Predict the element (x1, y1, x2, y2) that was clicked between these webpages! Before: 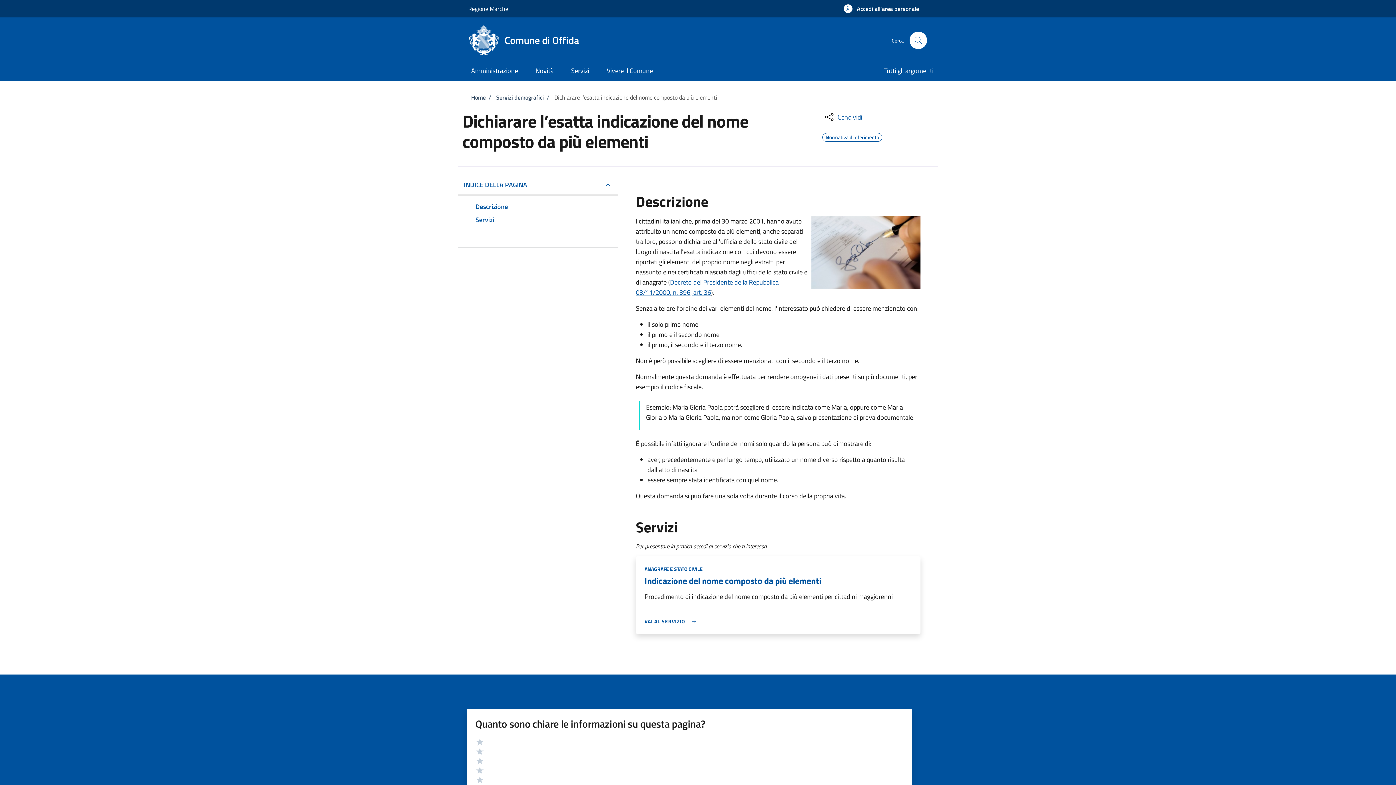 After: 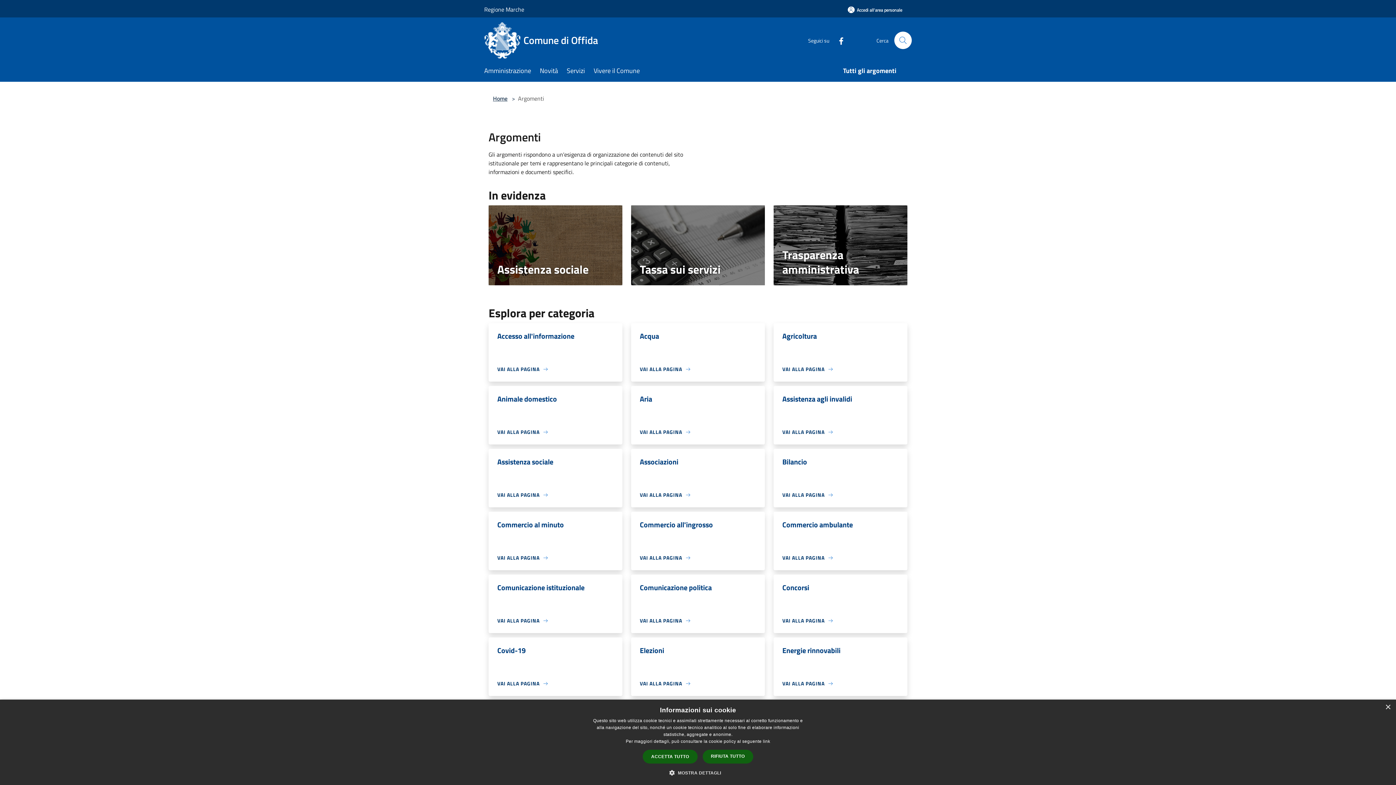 Action: bbox: (875, 61, 933, 80) label: Tutti gli argomenti